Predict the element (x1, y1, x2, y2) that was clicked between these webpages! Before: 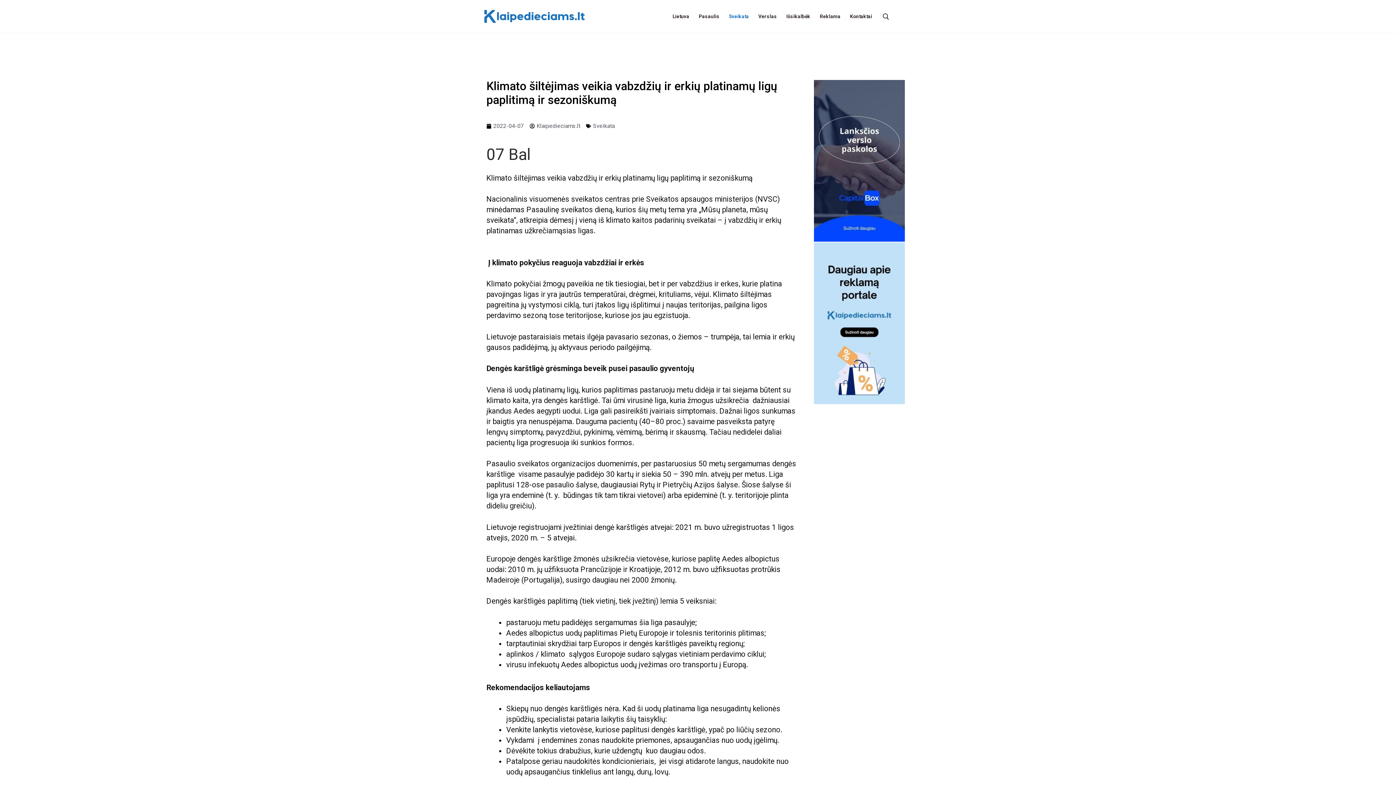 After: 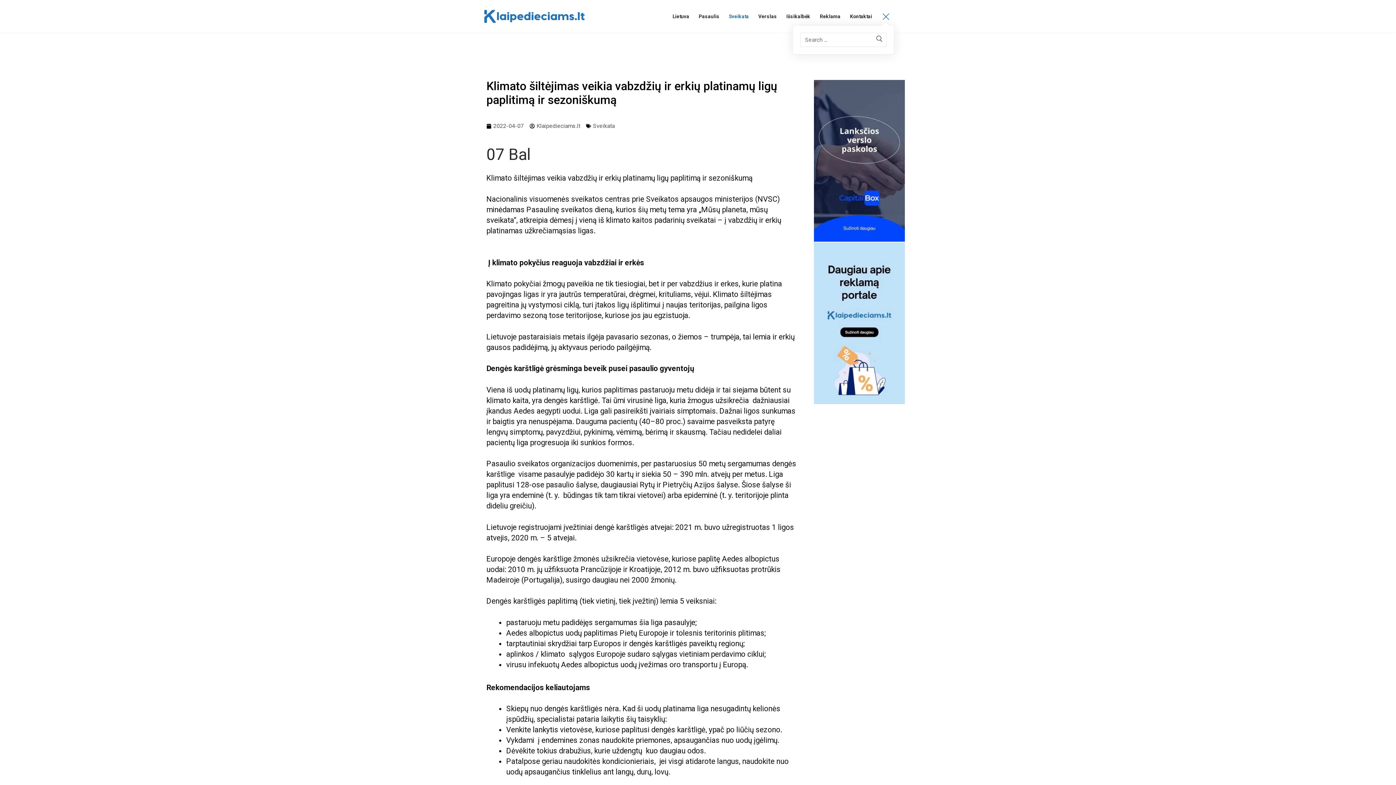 Action: bbox: (882, 13, 889, 20)